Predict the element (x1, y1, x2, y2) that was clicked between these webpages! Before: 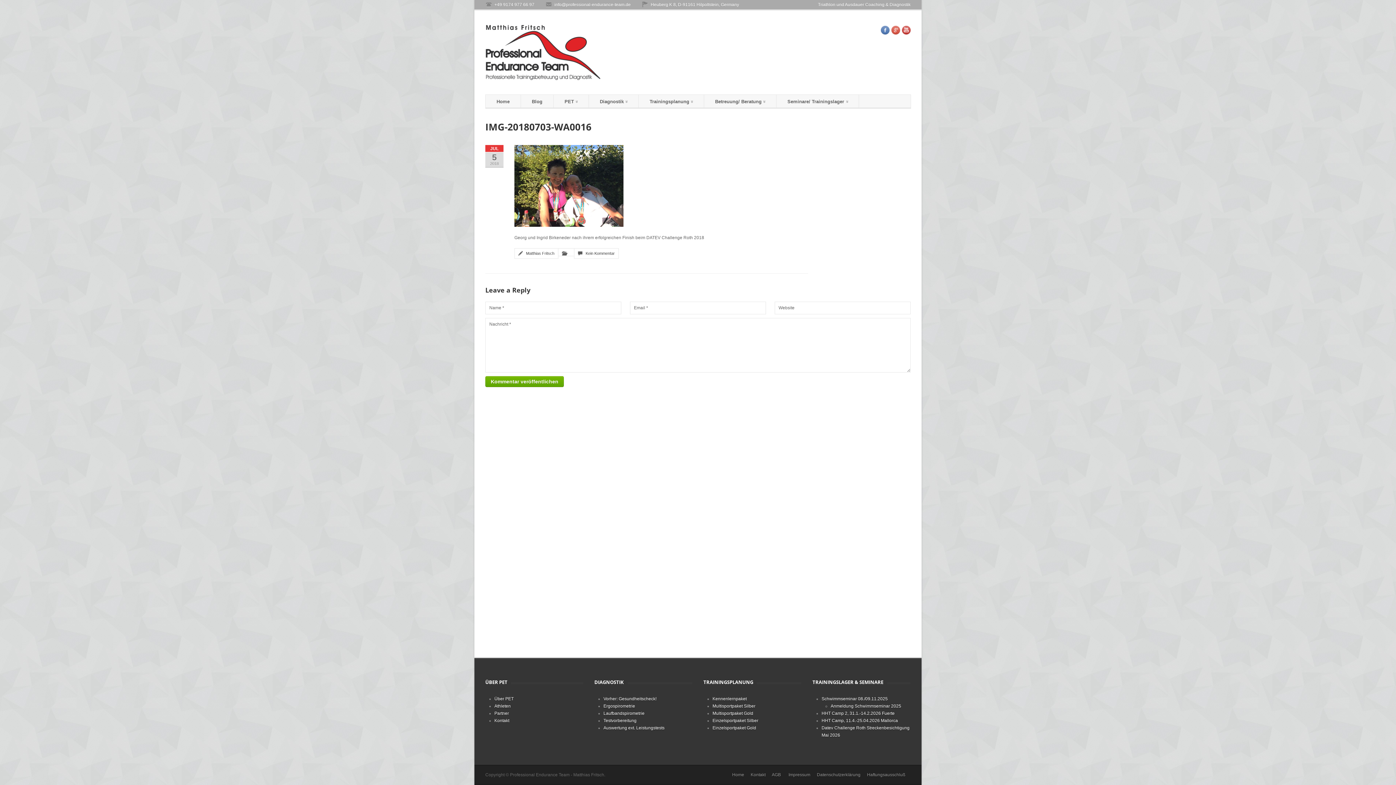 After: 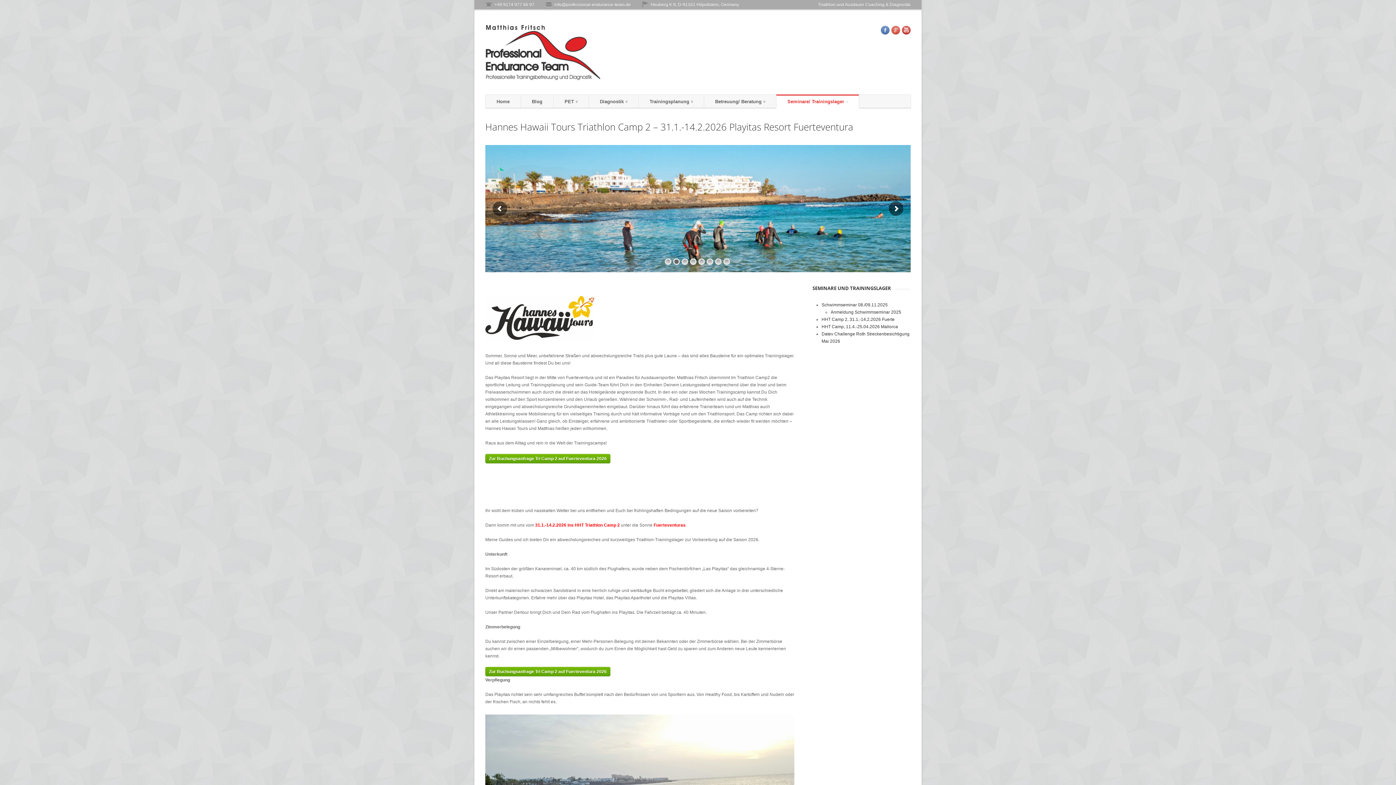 Action: label: HHT Camp 2, 31.1.-14.2.2026 Fuerte bbox: (821, 711, 894, 716)